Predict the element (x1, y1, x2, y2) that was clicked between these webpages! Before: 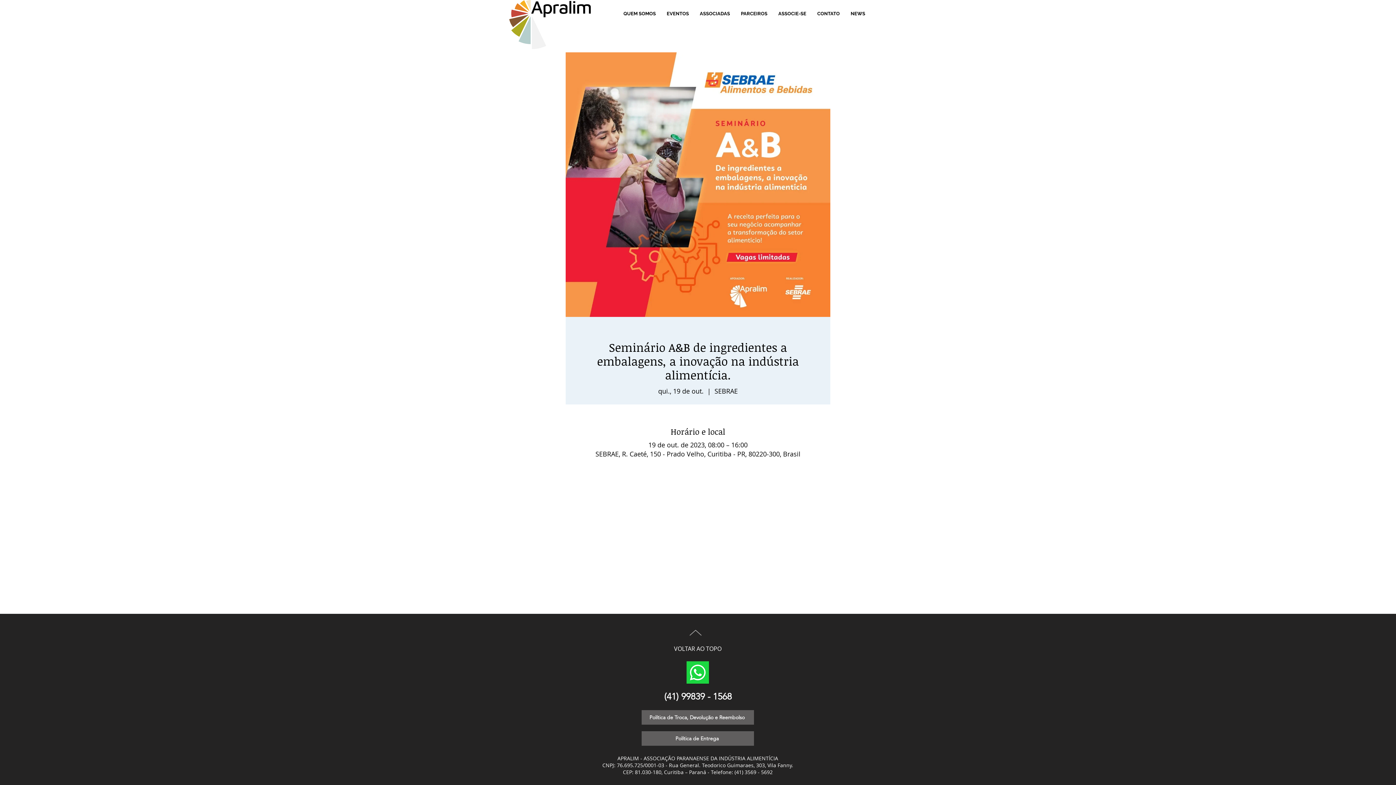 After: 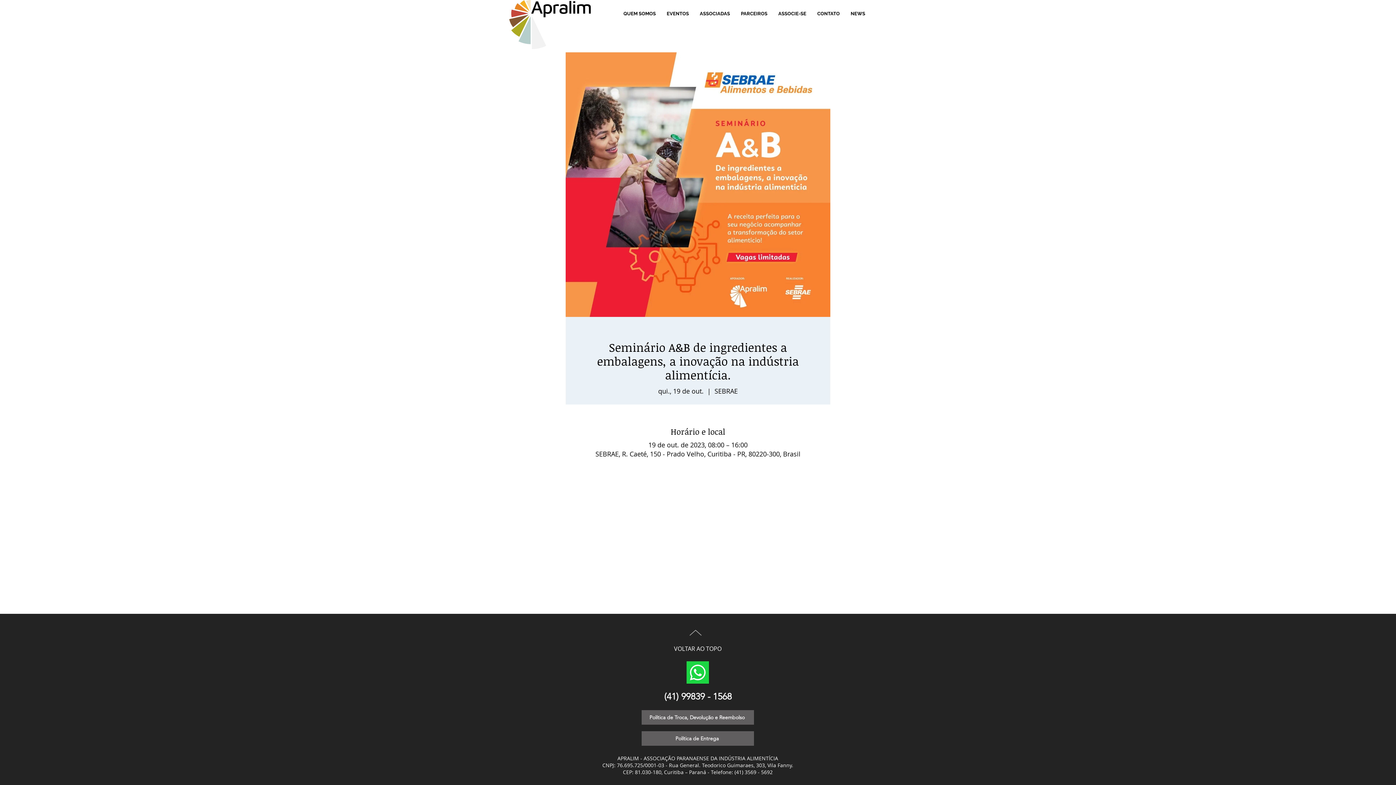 Action: bbox: (689, 629, 702, 637)